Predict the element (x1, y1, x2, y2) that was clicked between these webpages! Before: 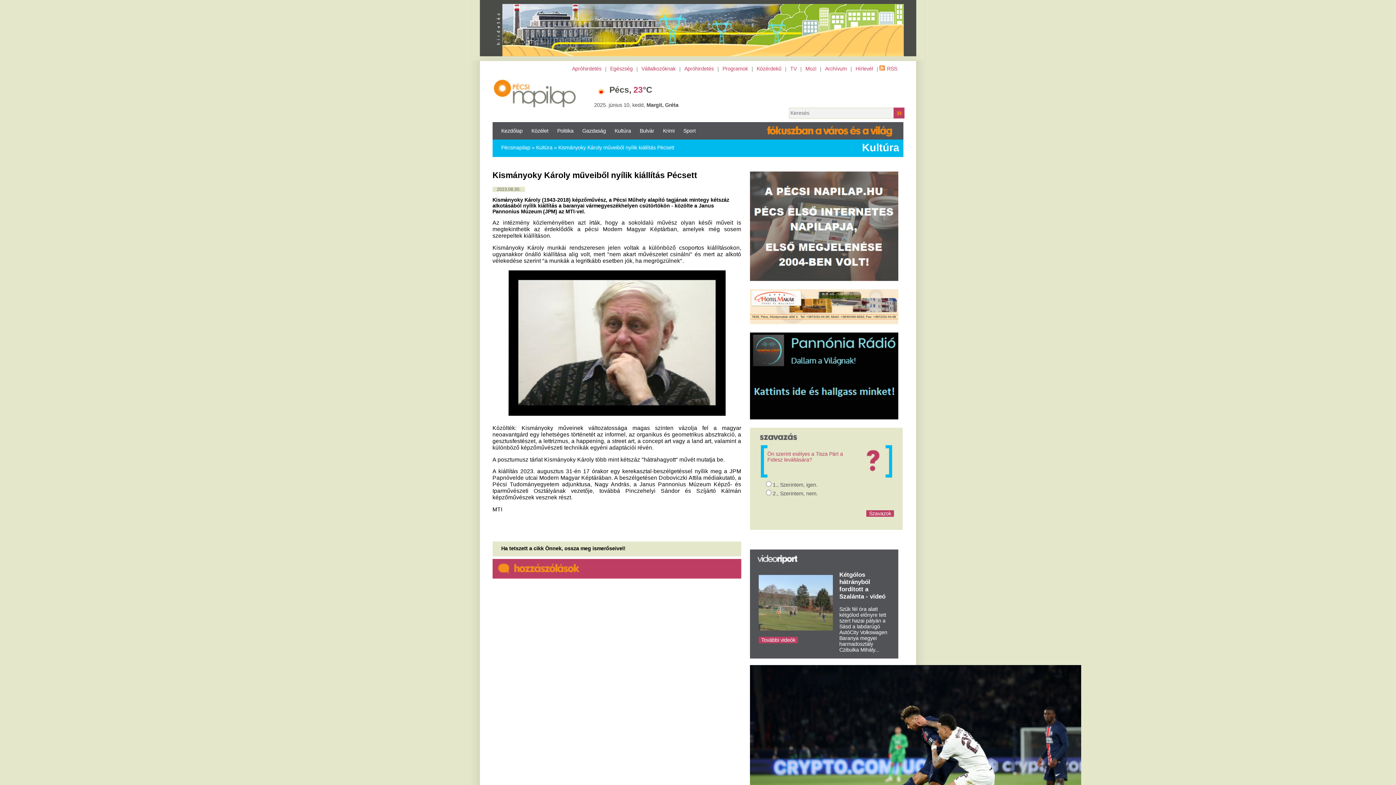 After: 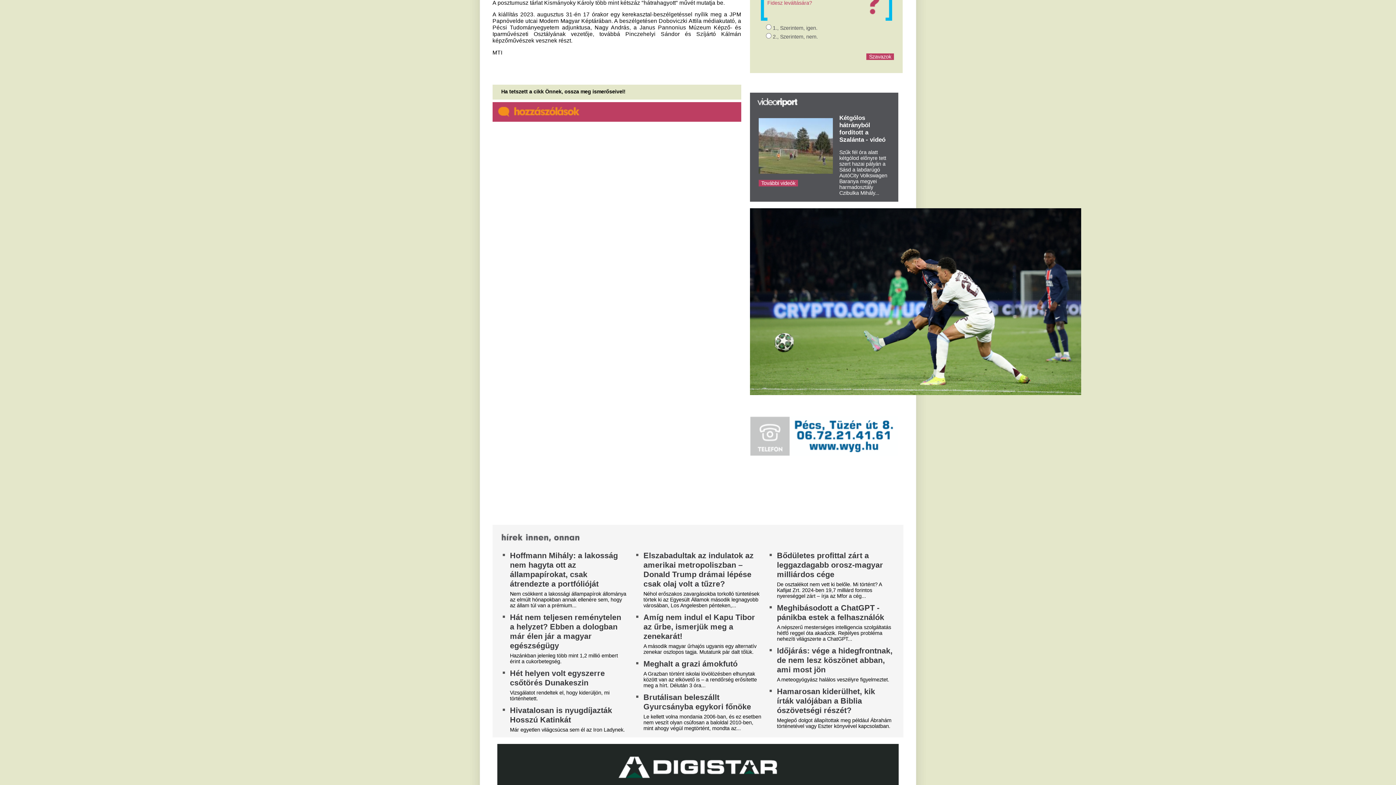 Action: bbox: (625, 705, 901, 711)